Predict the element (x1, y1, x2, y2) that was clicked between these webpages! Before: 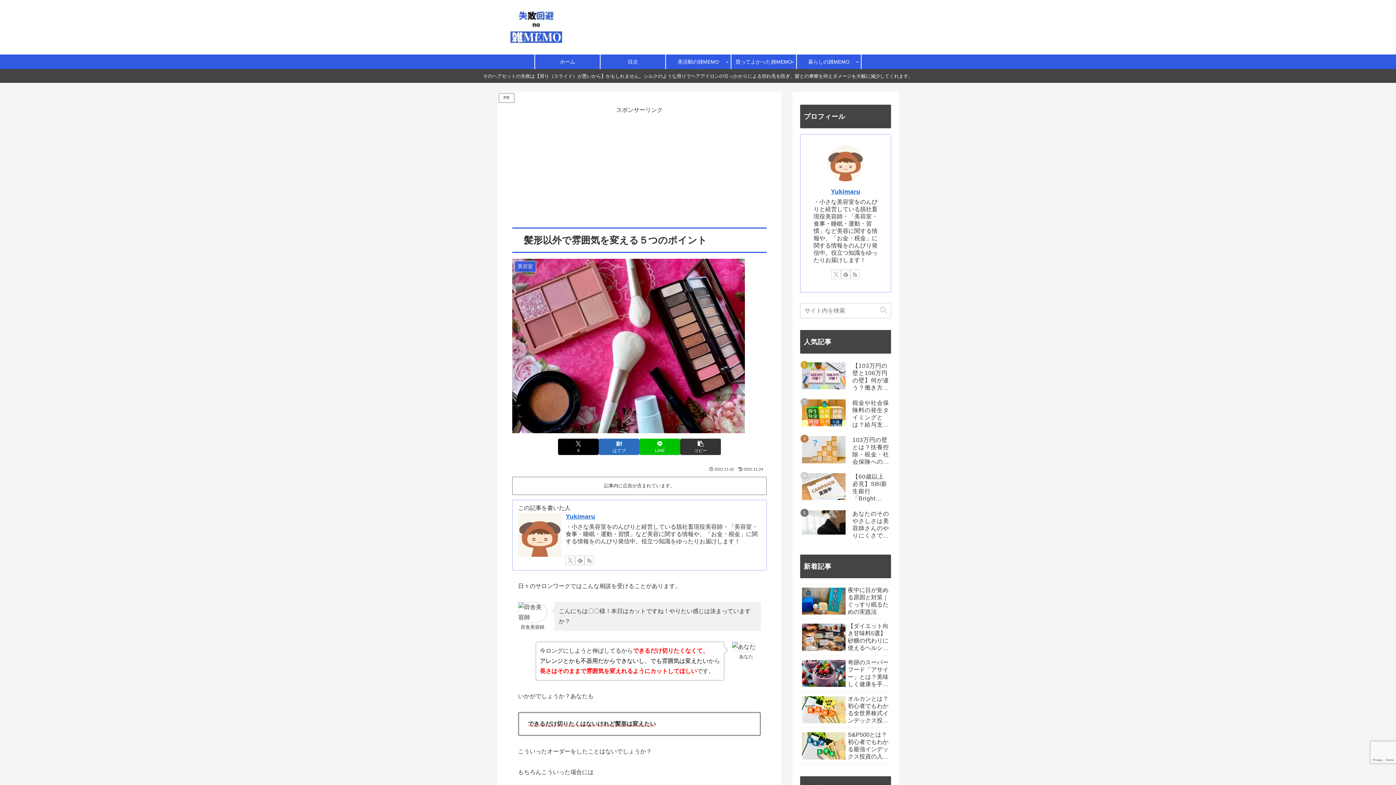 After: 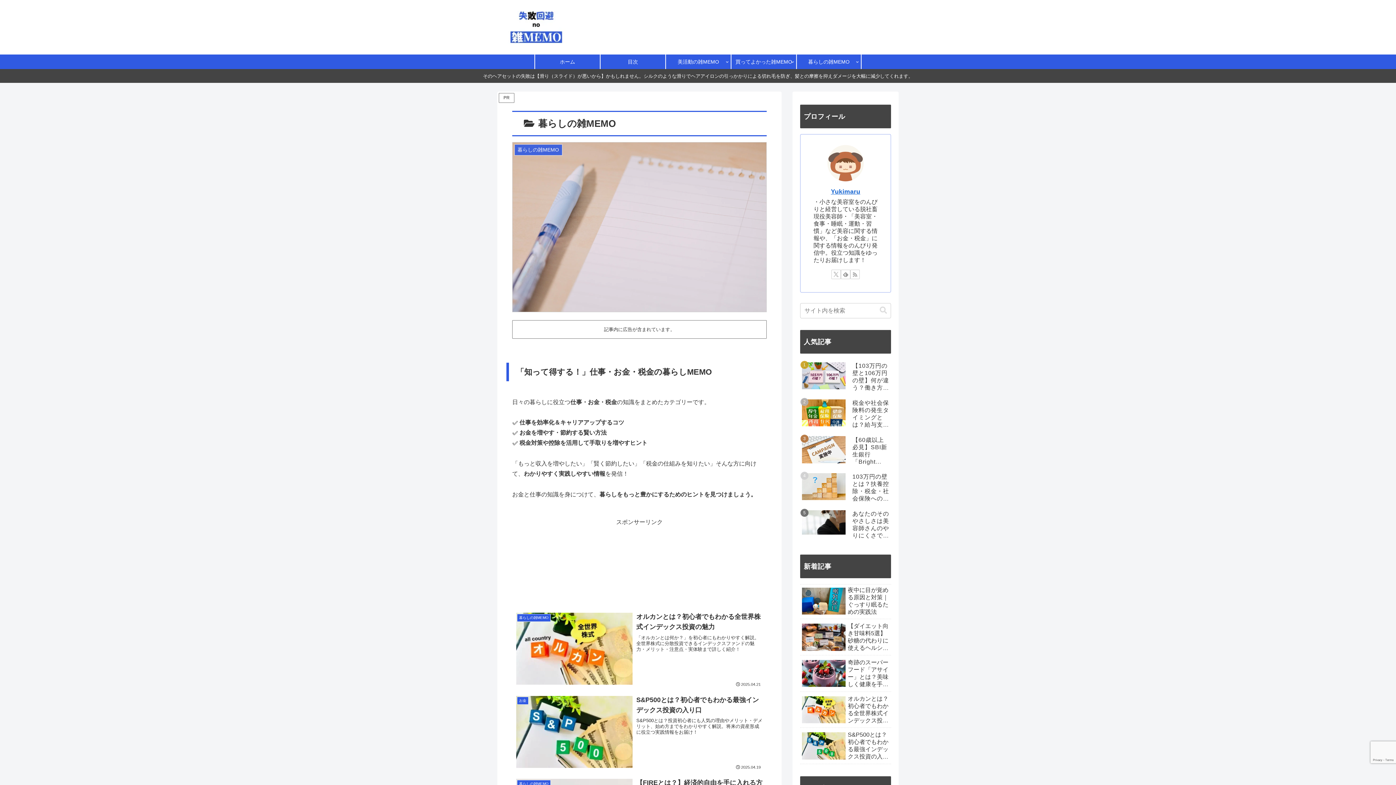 Action: bbox: (797, 54, 861, 69) label: 暮らしの雑MEMO